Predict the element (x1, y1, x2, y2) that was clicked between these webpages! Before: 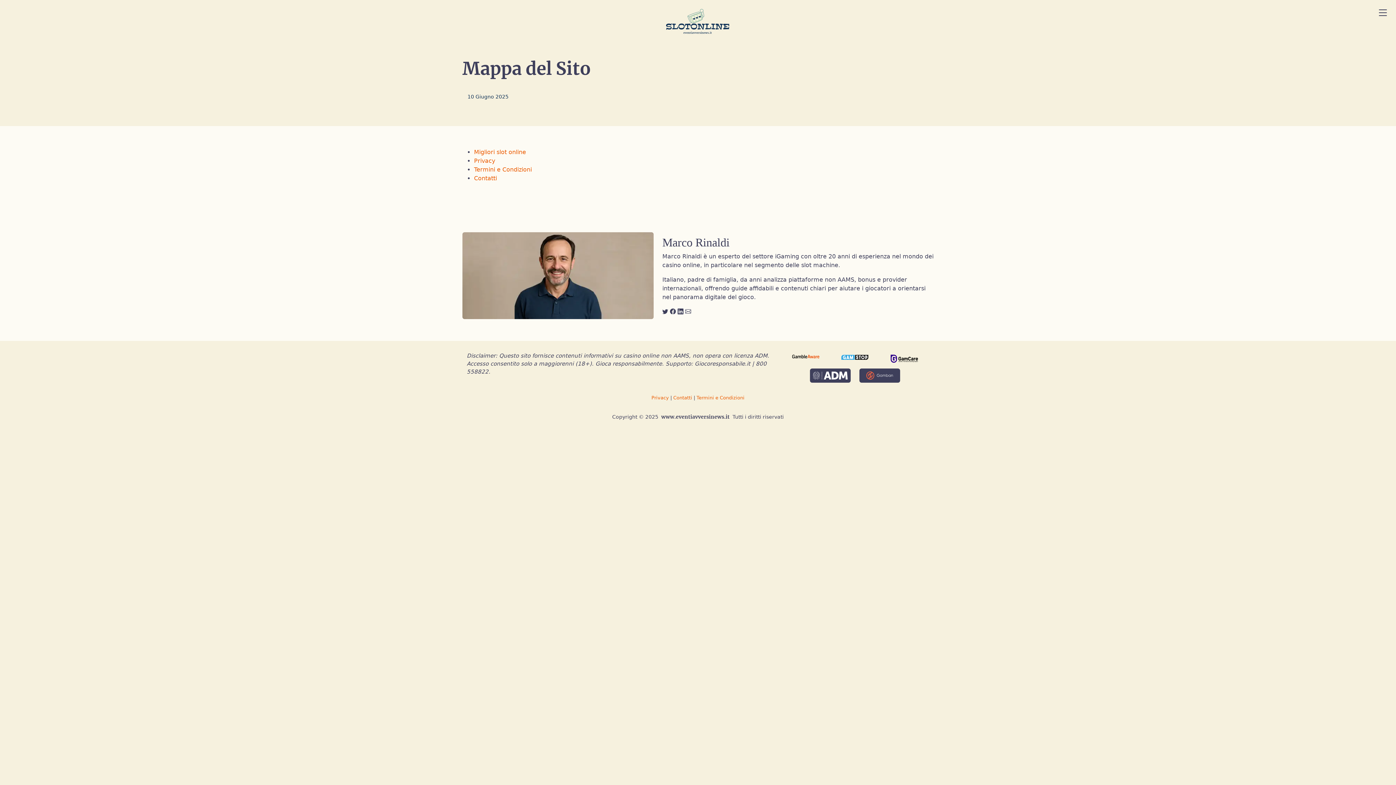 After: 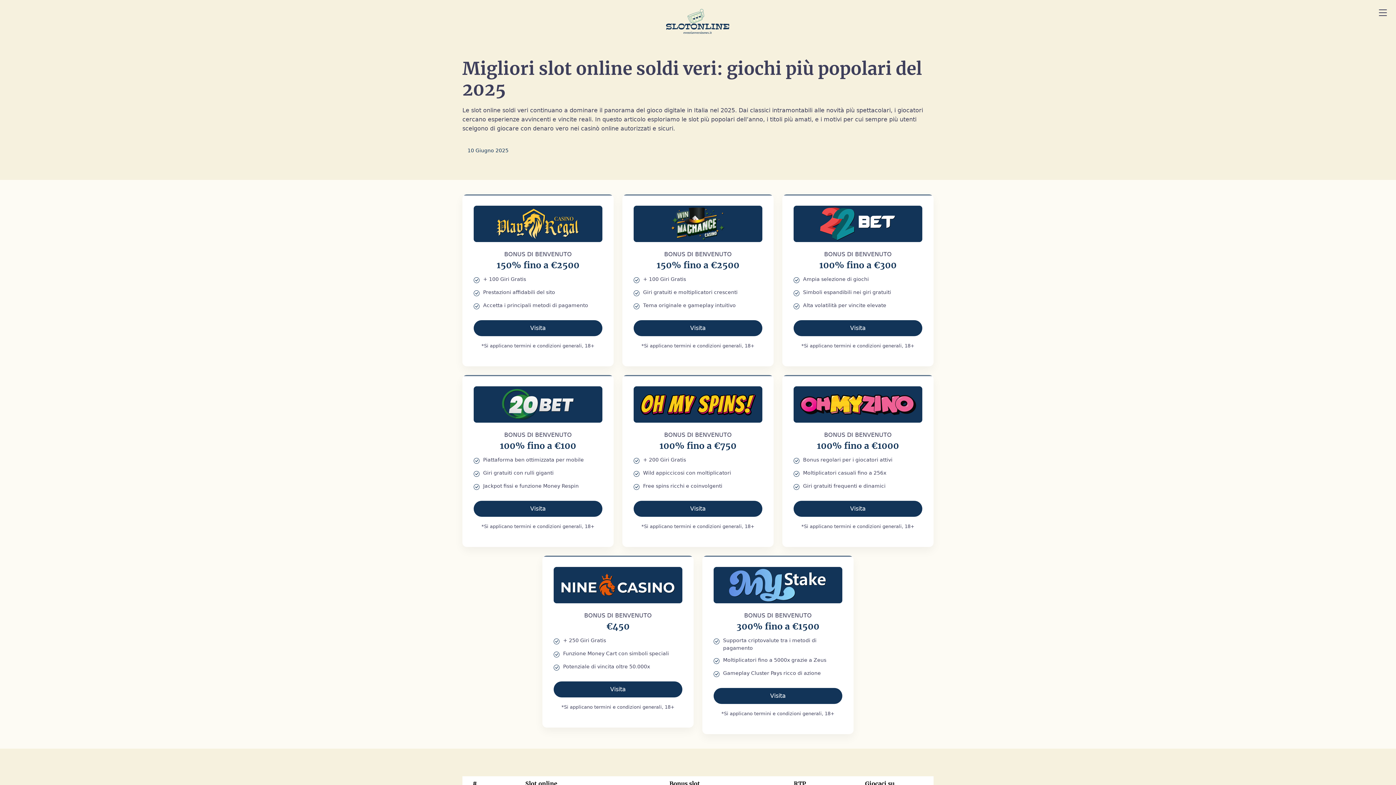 Action: bbox: (661, 5, 734, 38)